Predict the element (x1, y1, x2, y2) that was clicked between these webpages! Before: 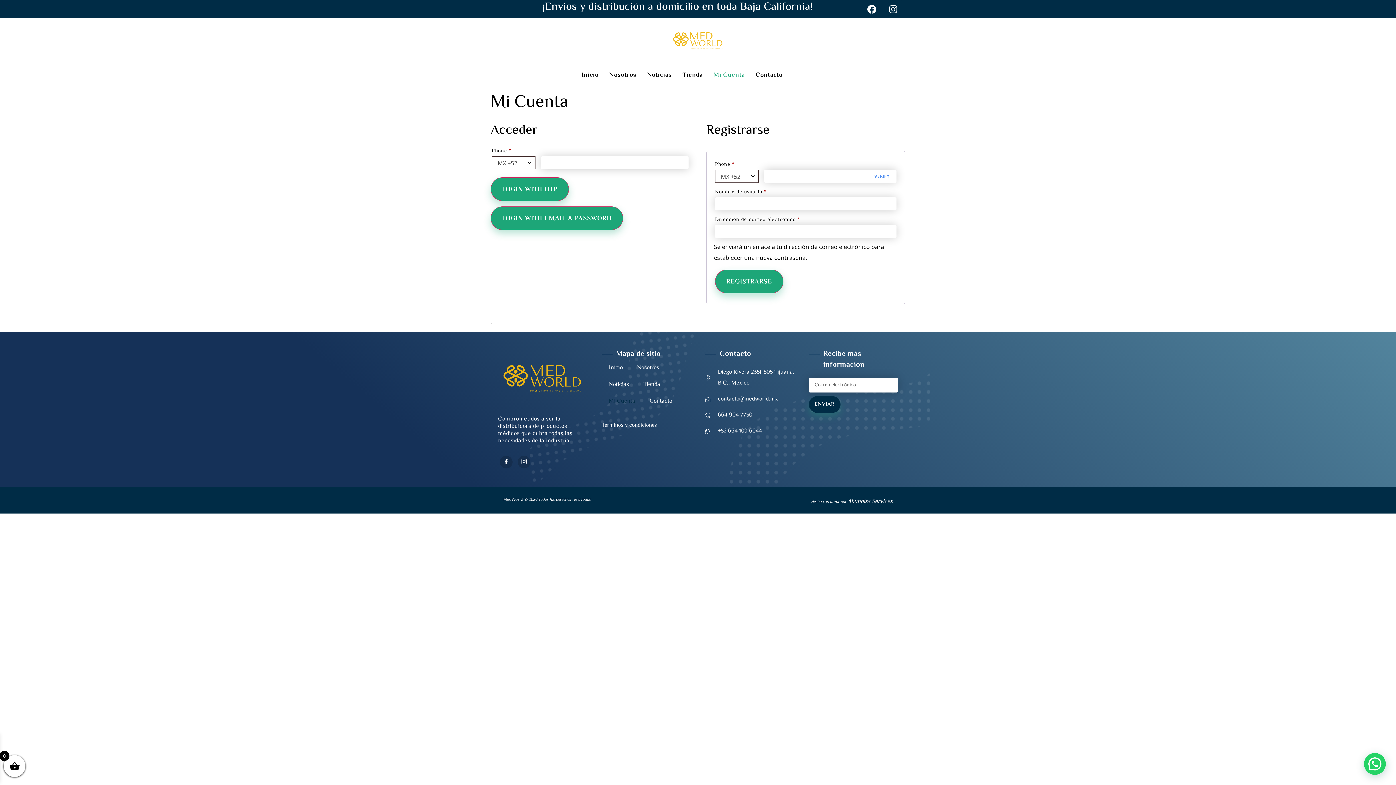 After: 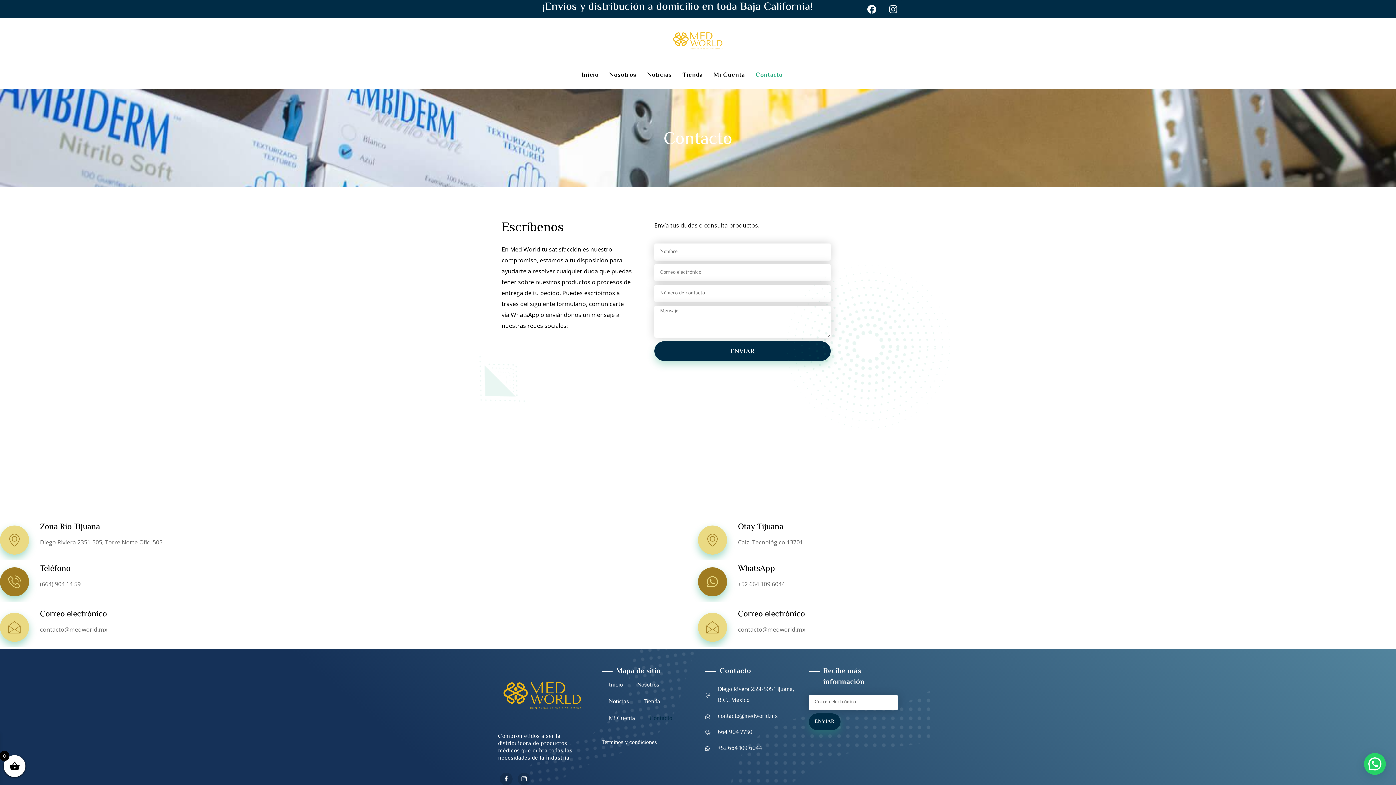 Action: label: Contacto bbox: (750, 65, 788, 85)